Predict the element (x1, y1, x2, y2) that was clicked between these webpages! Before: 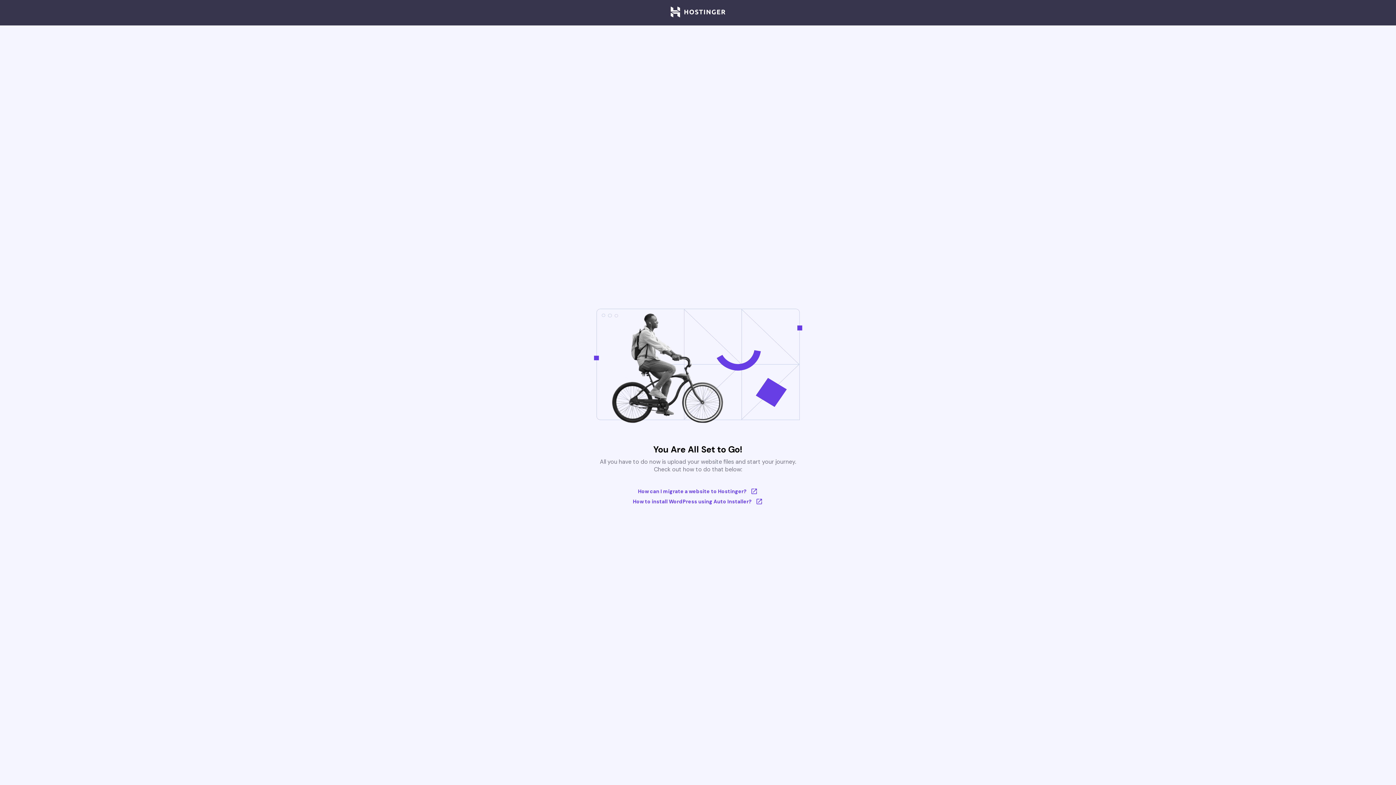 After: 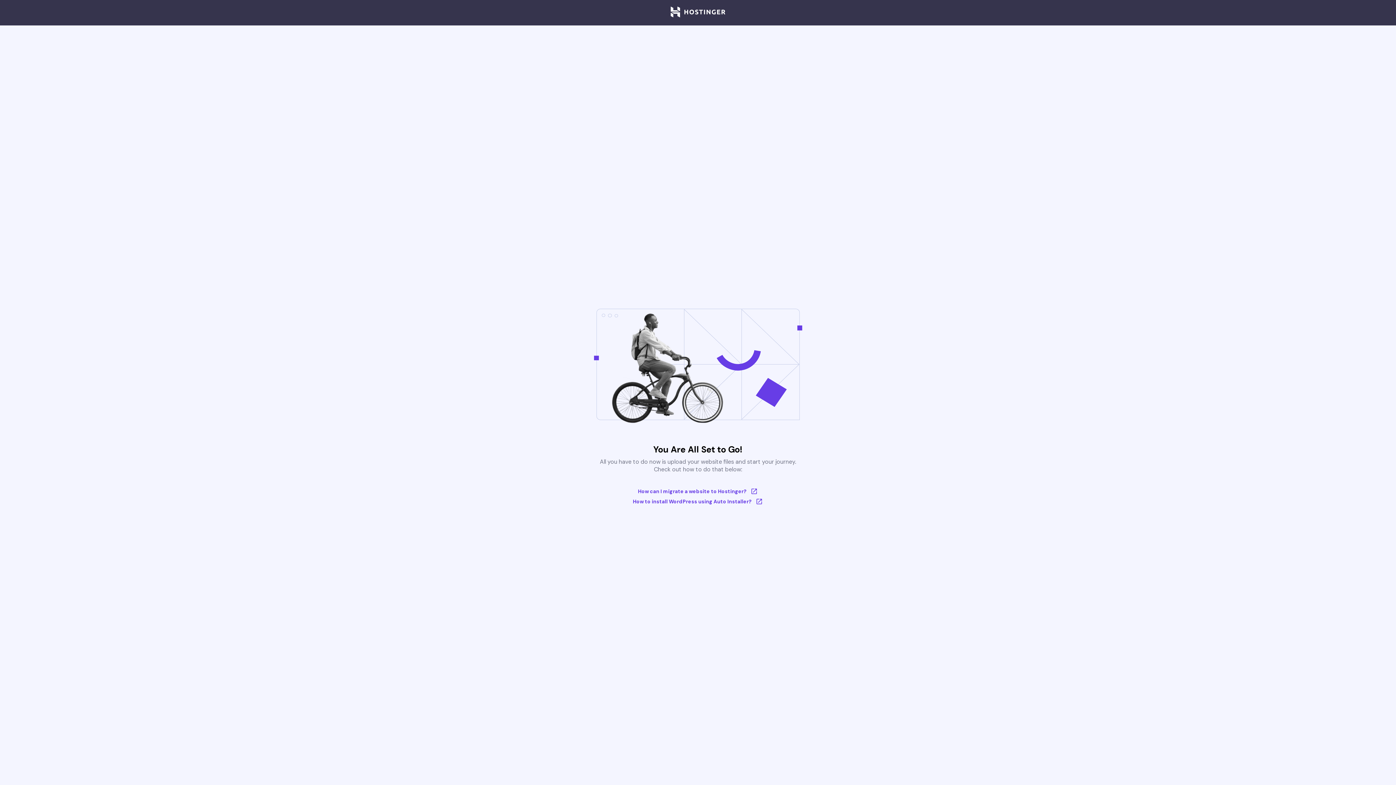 Action: bbox: (670, 6, 725, 18)